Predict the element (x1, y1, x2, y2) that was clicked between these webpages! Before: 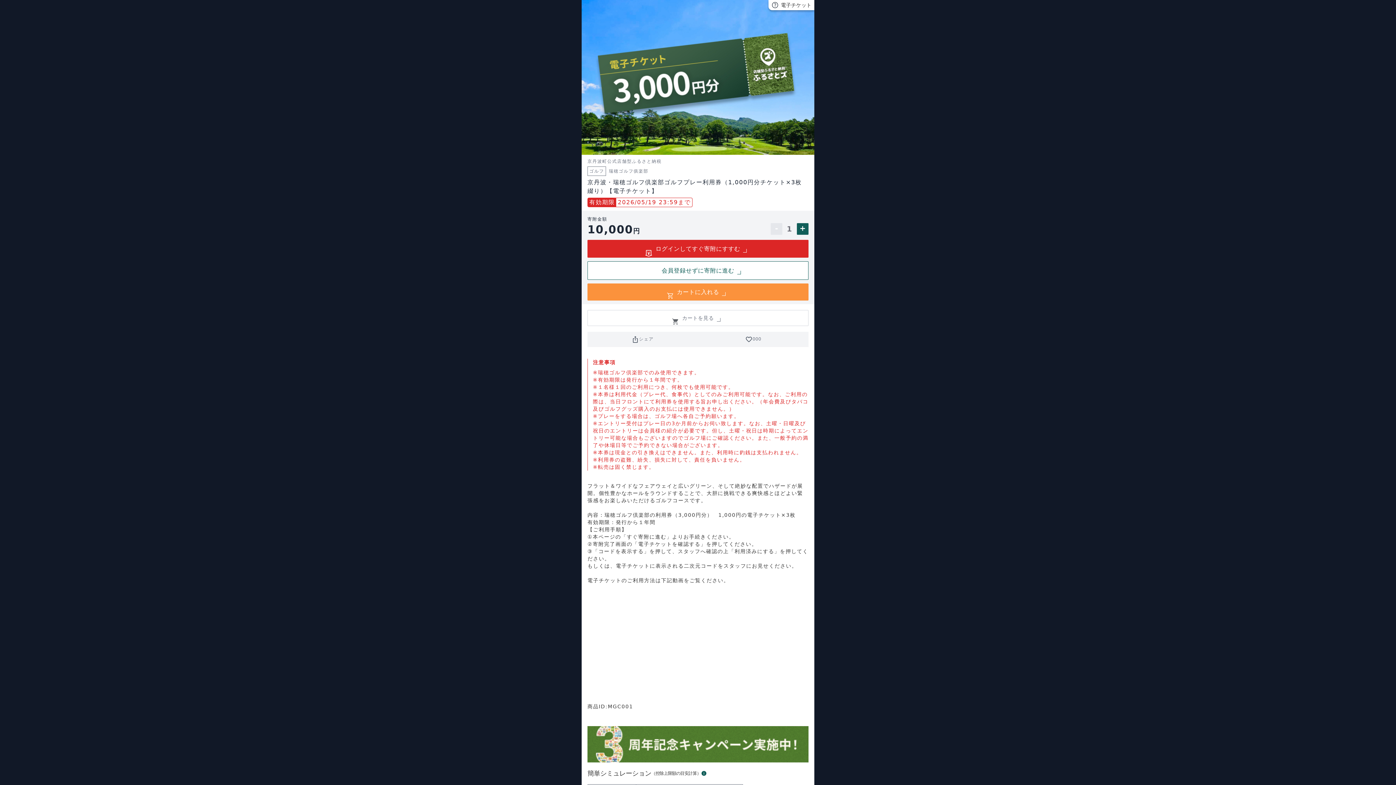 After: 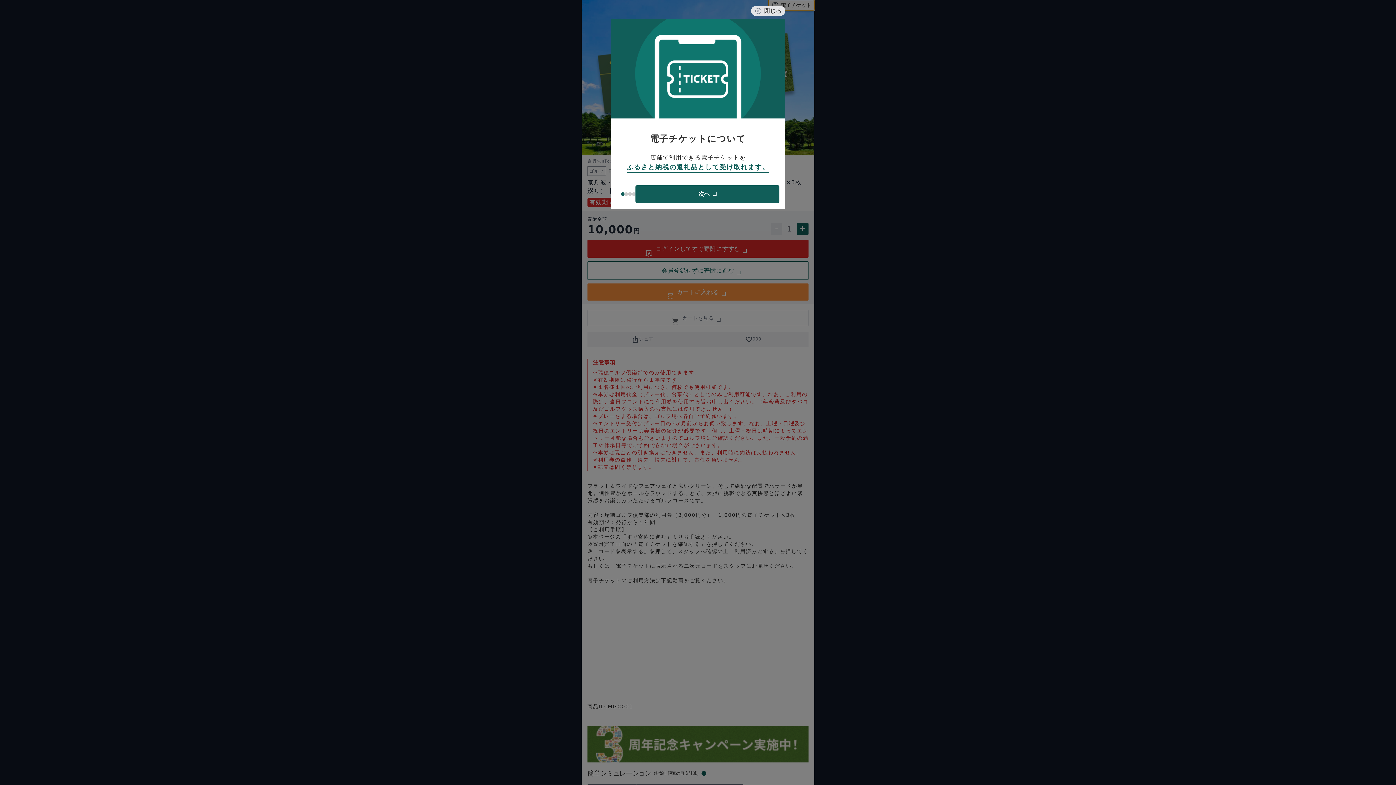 Action: bbox: (768, 0, 814, 10) label: 電子チケット